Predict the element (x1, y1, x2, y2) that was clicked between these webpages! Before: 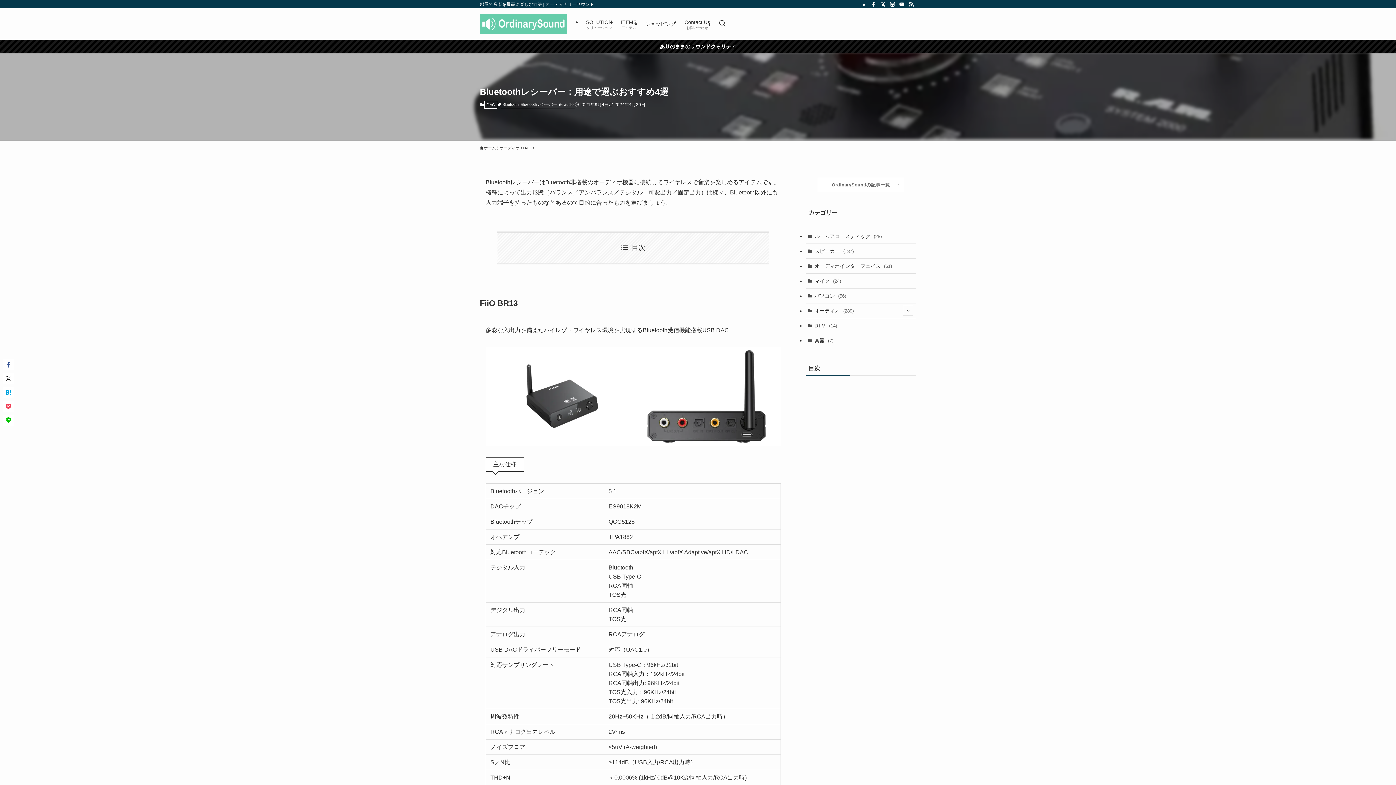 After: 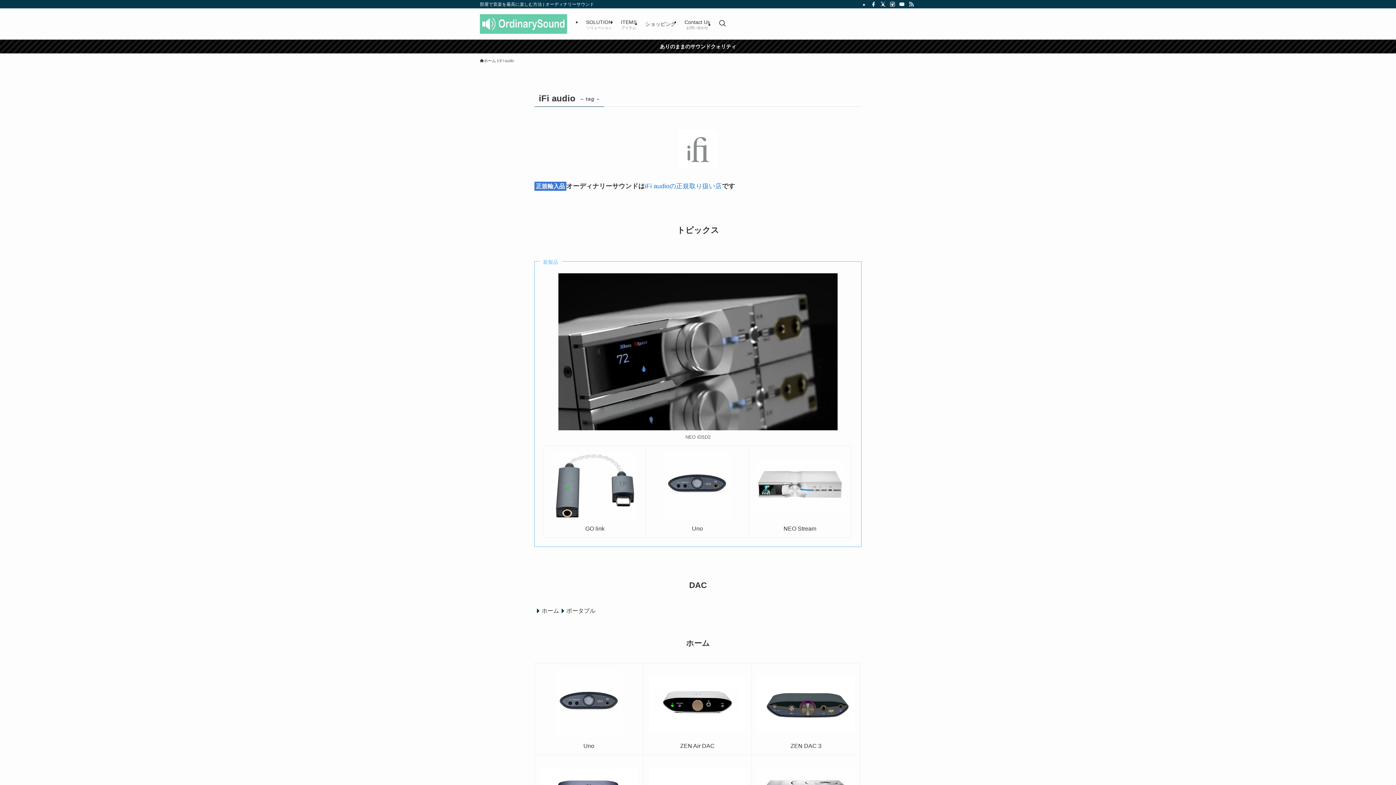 Action: bbox: (558, 101, 574, 108) label: iFi audio